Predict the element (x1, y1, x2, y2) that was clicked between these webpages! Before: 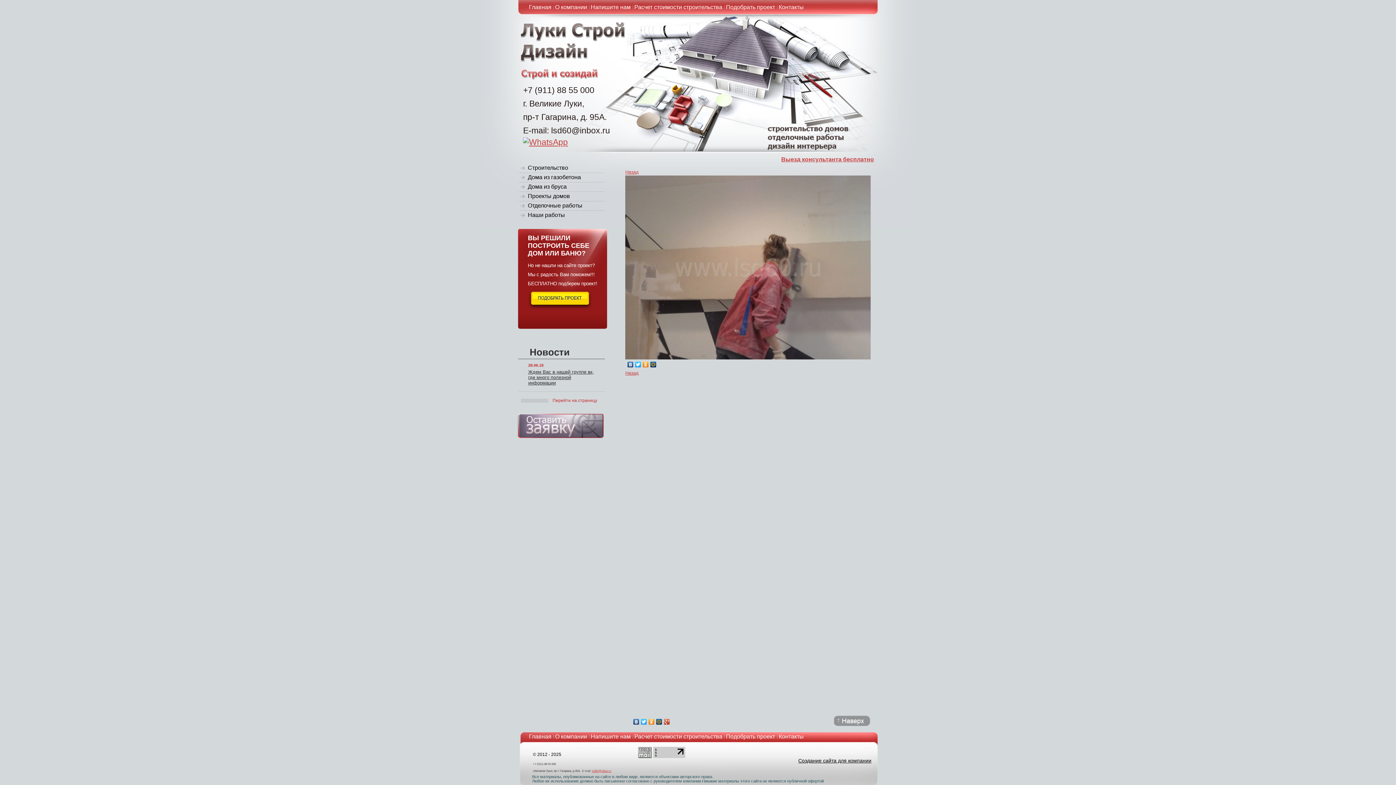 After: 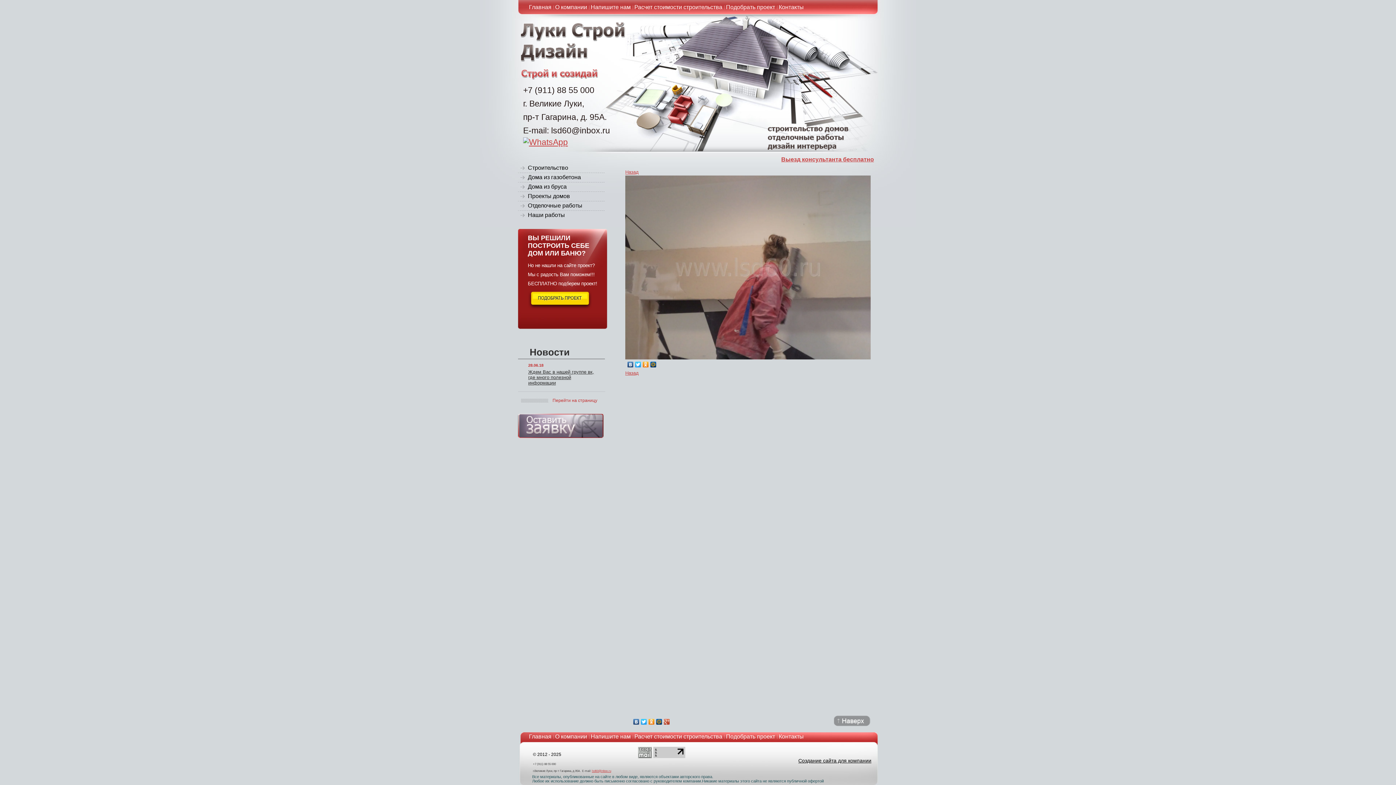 Action: bbox: (653, 754, 685, 759)